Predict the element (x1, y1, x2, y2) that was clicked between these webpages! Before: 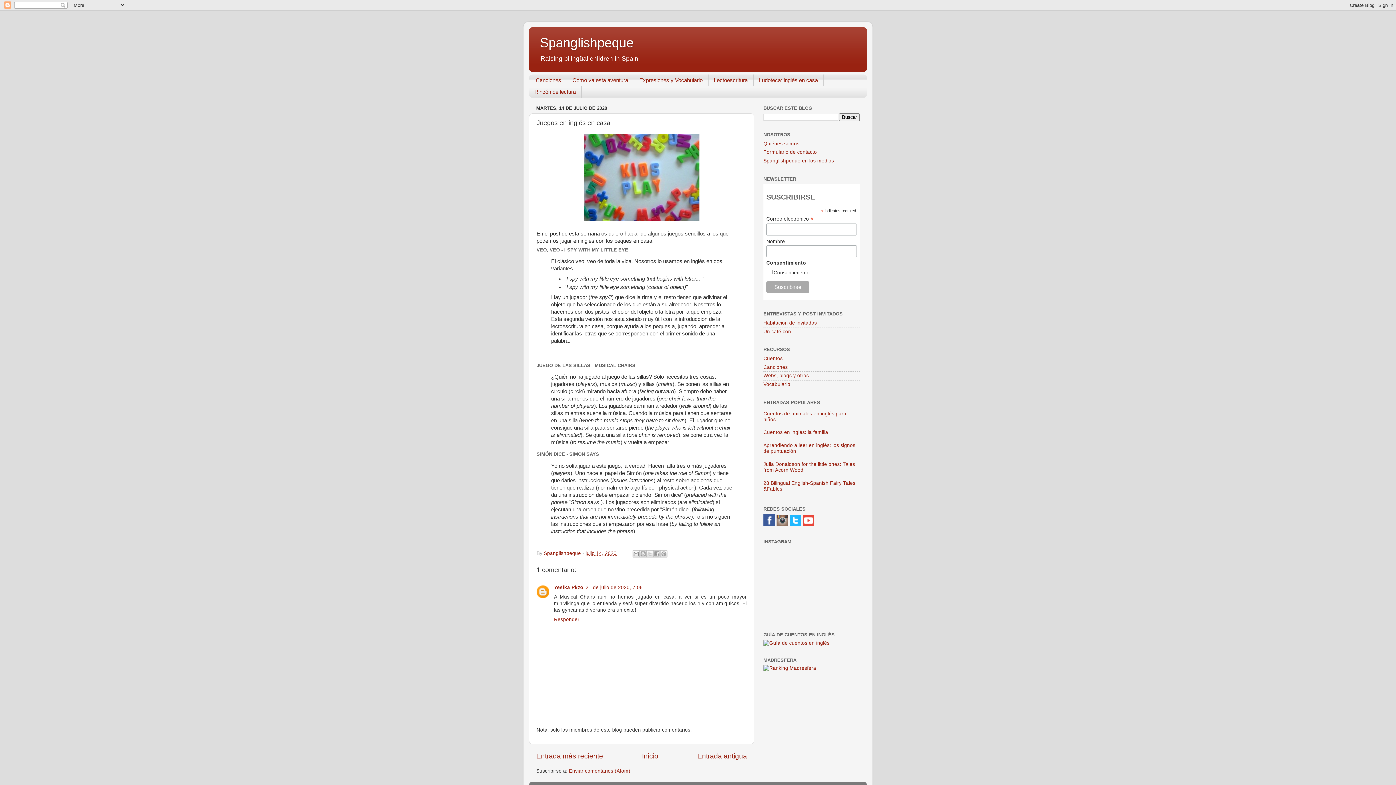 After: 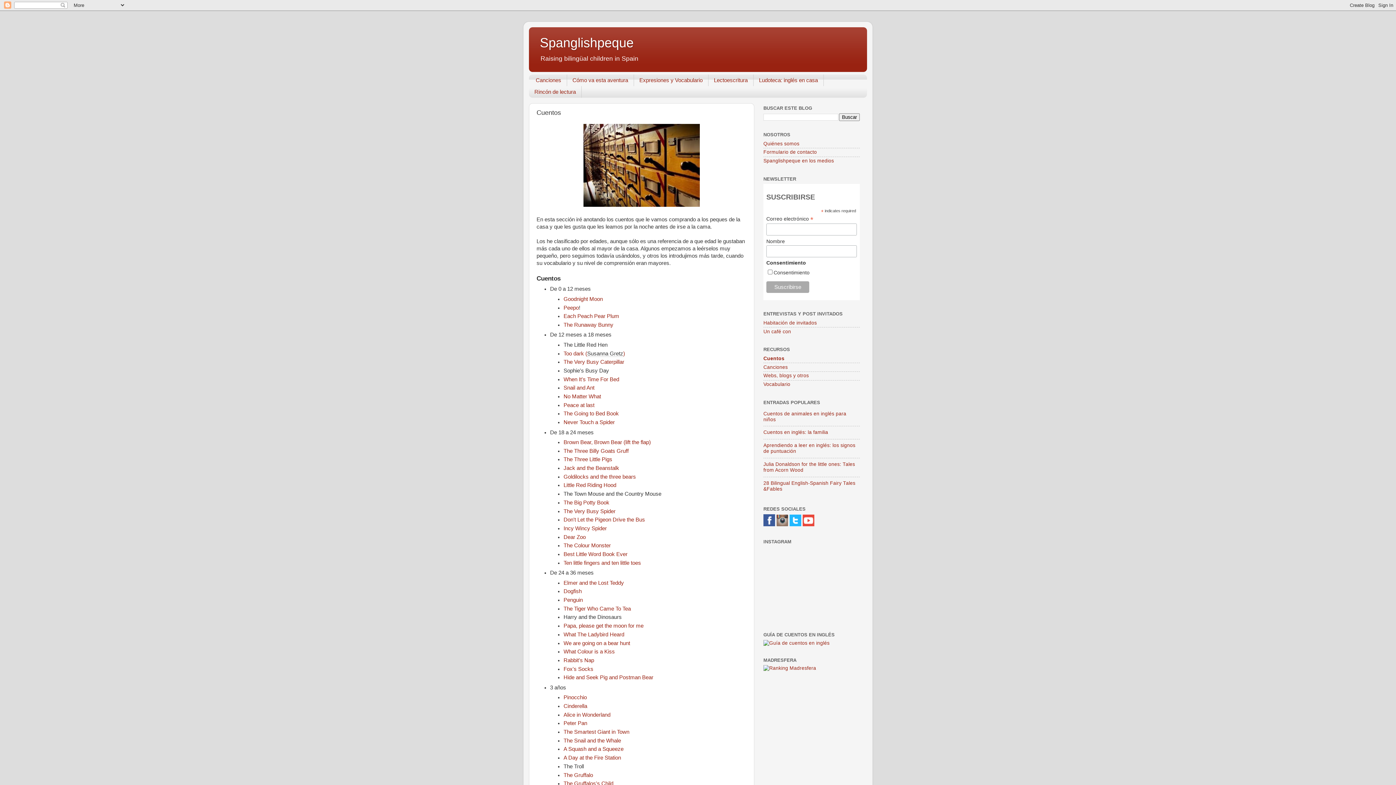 Action: label: Cuentos bbox: (763, 355, 782, 361)